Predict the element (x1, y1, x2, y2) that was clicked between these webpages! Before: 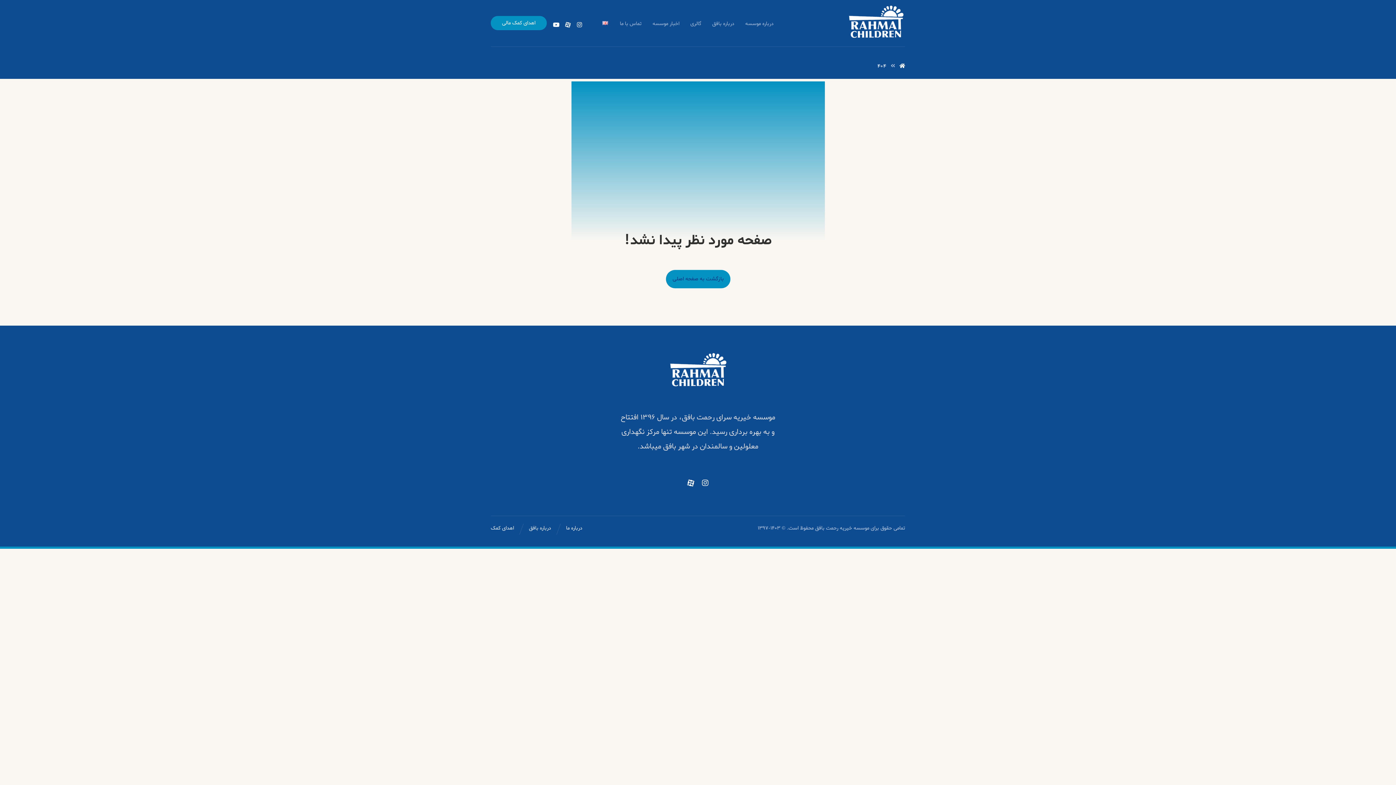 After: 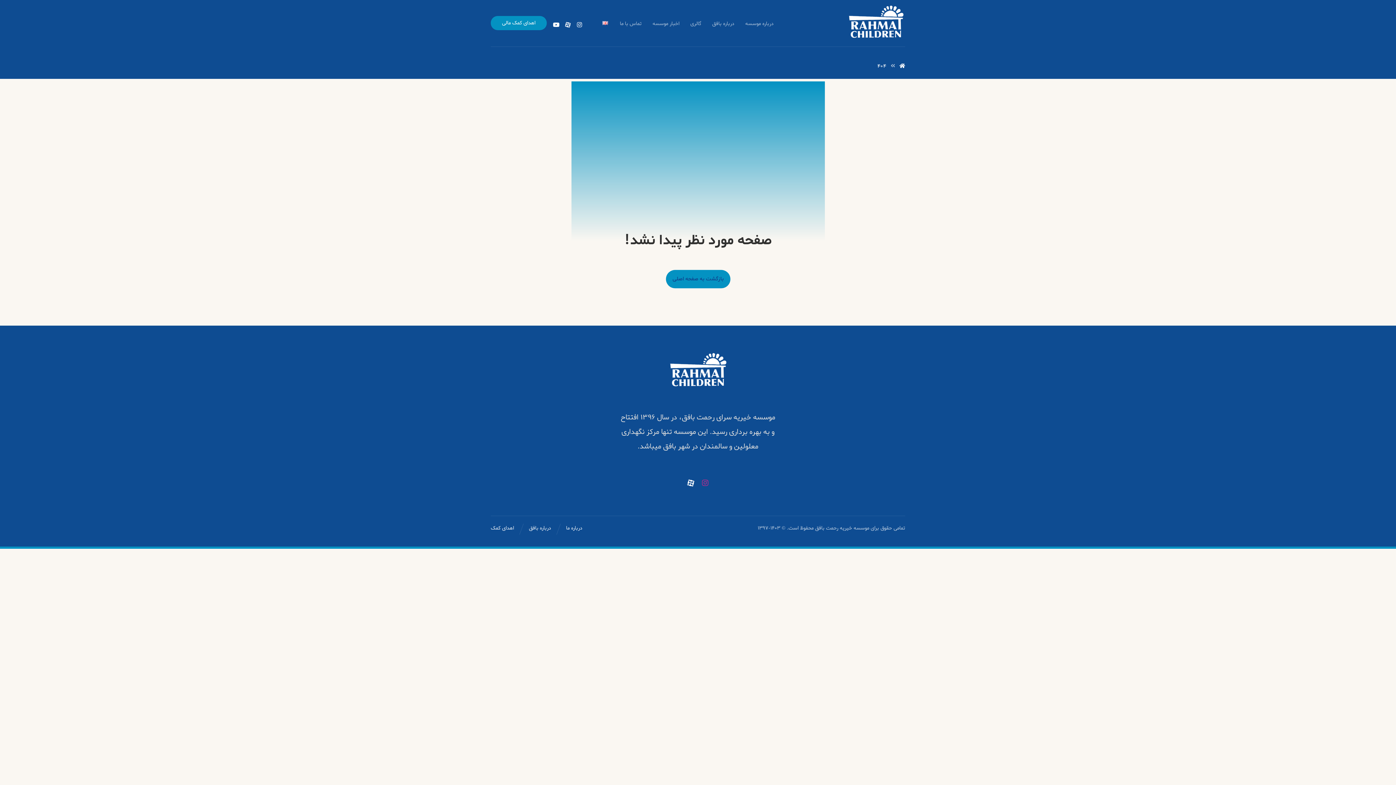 Action: label: Instagram bbox: (698, 475, 712, 490)